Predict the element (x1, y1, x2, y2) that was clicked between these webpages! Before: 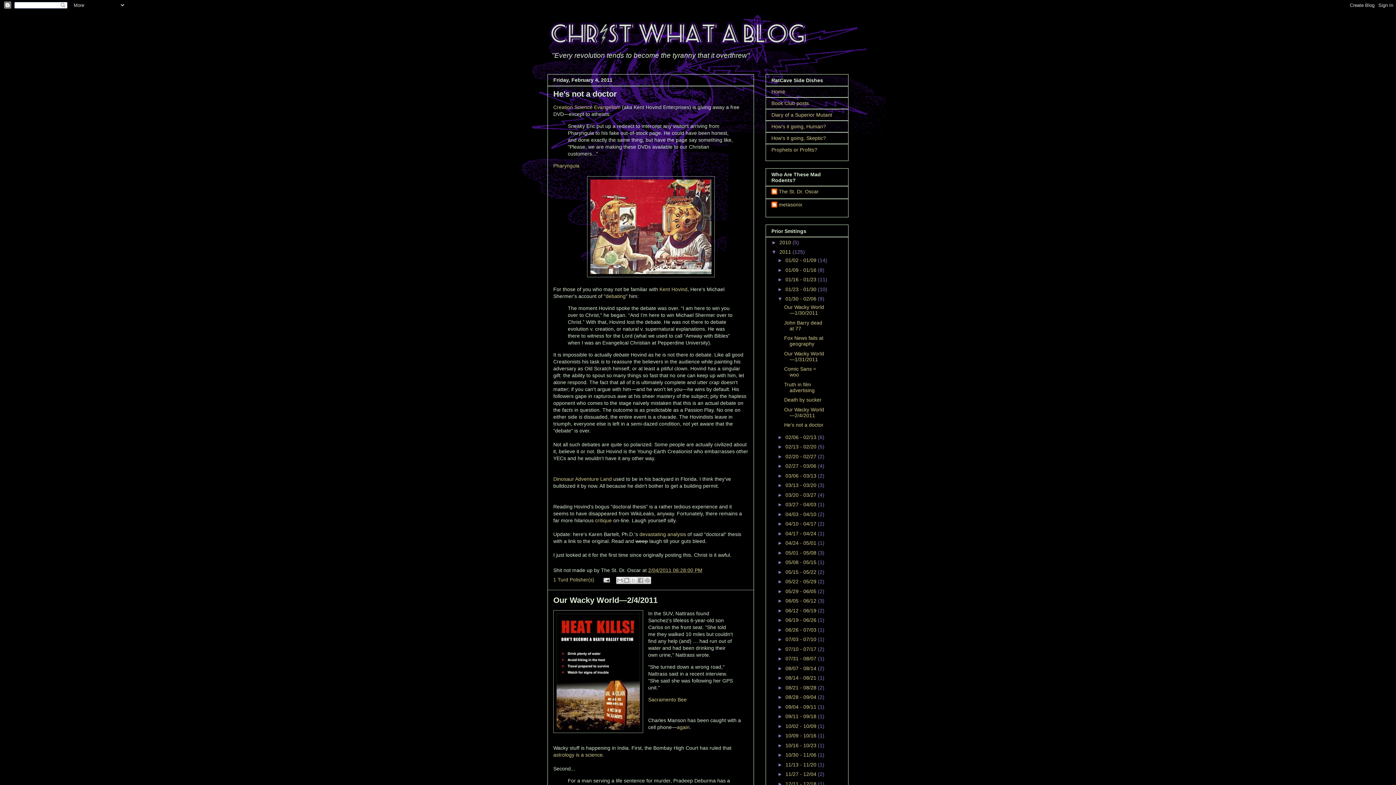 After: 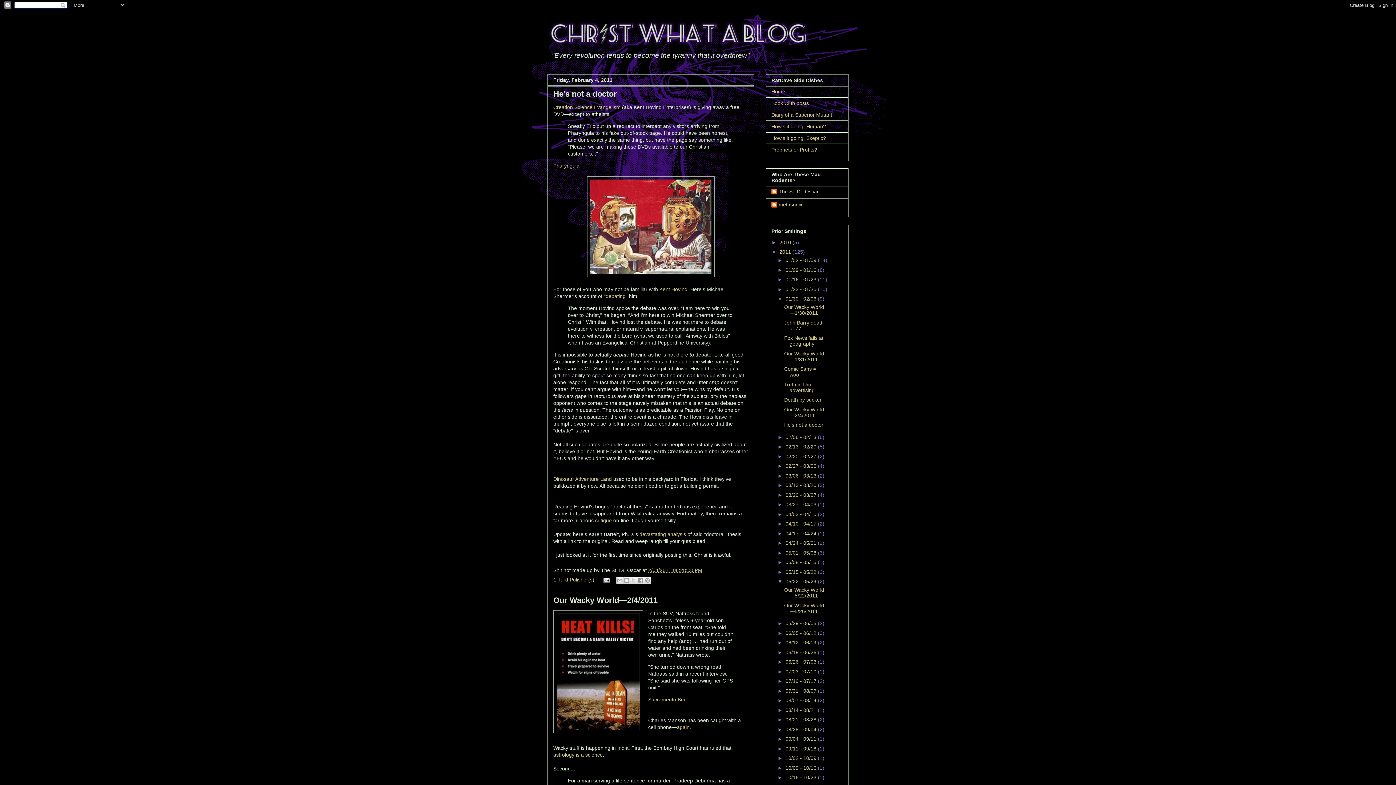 Action: bbox: (777, 578, 785, 584) label: ►  